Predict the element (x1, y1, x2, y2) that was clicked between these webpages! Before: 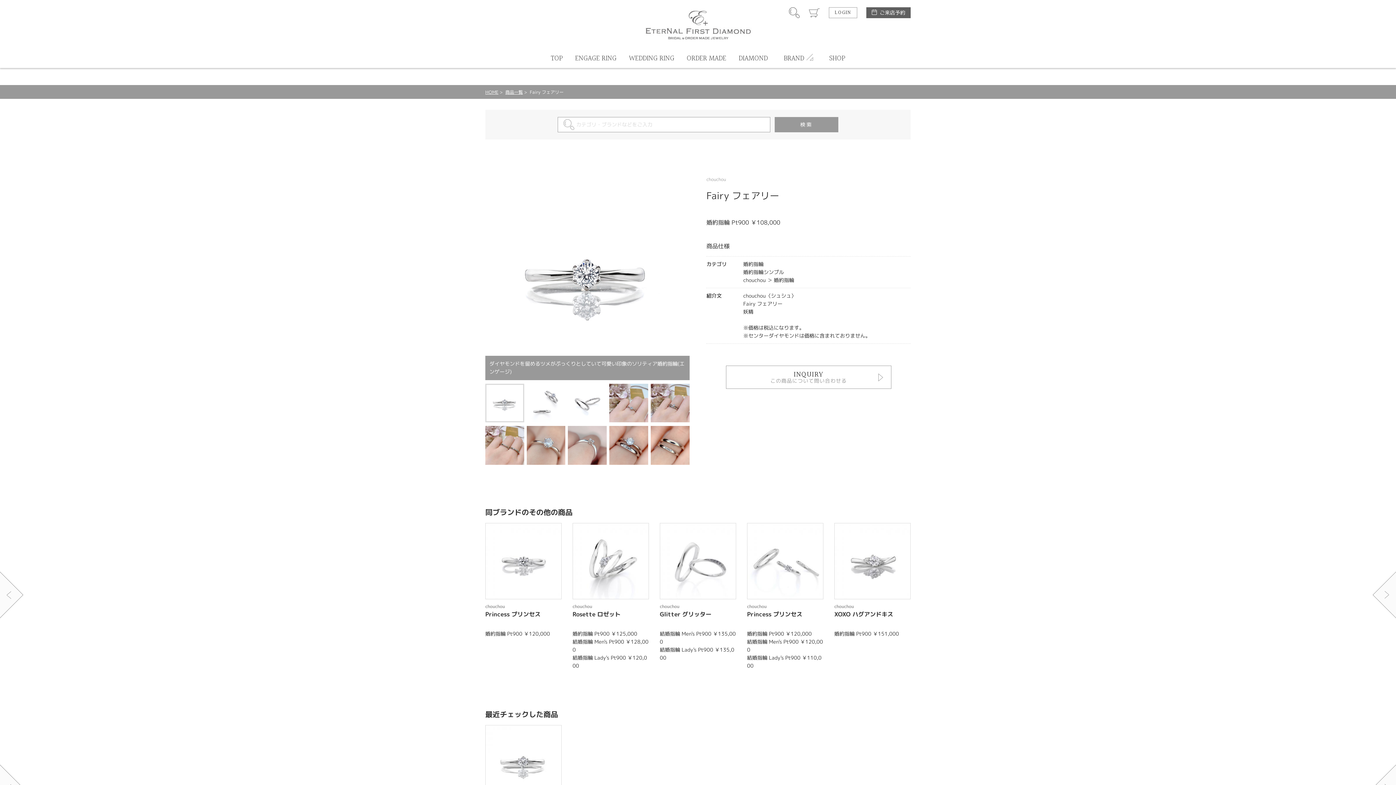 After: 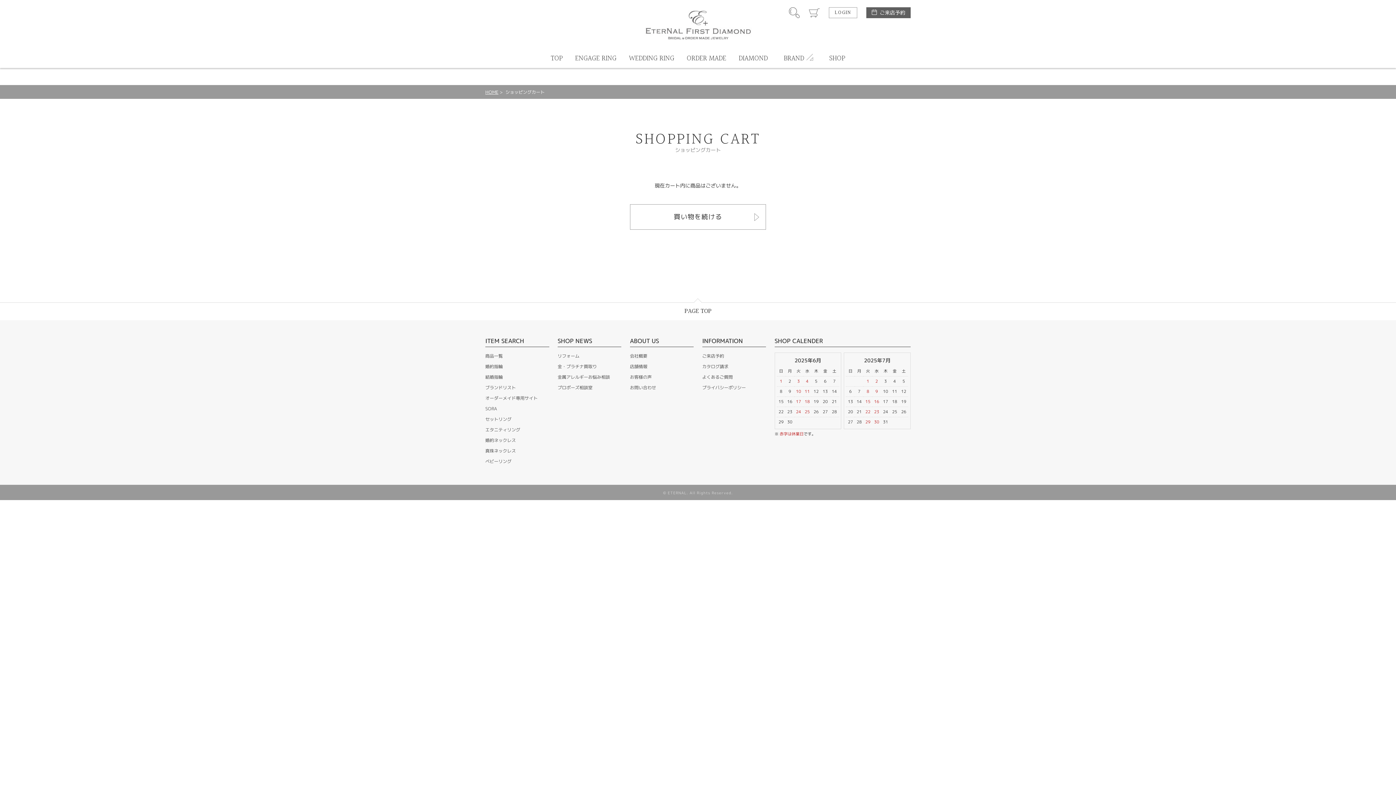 Action: label: カート bbox: (809, 7, 820, 18)